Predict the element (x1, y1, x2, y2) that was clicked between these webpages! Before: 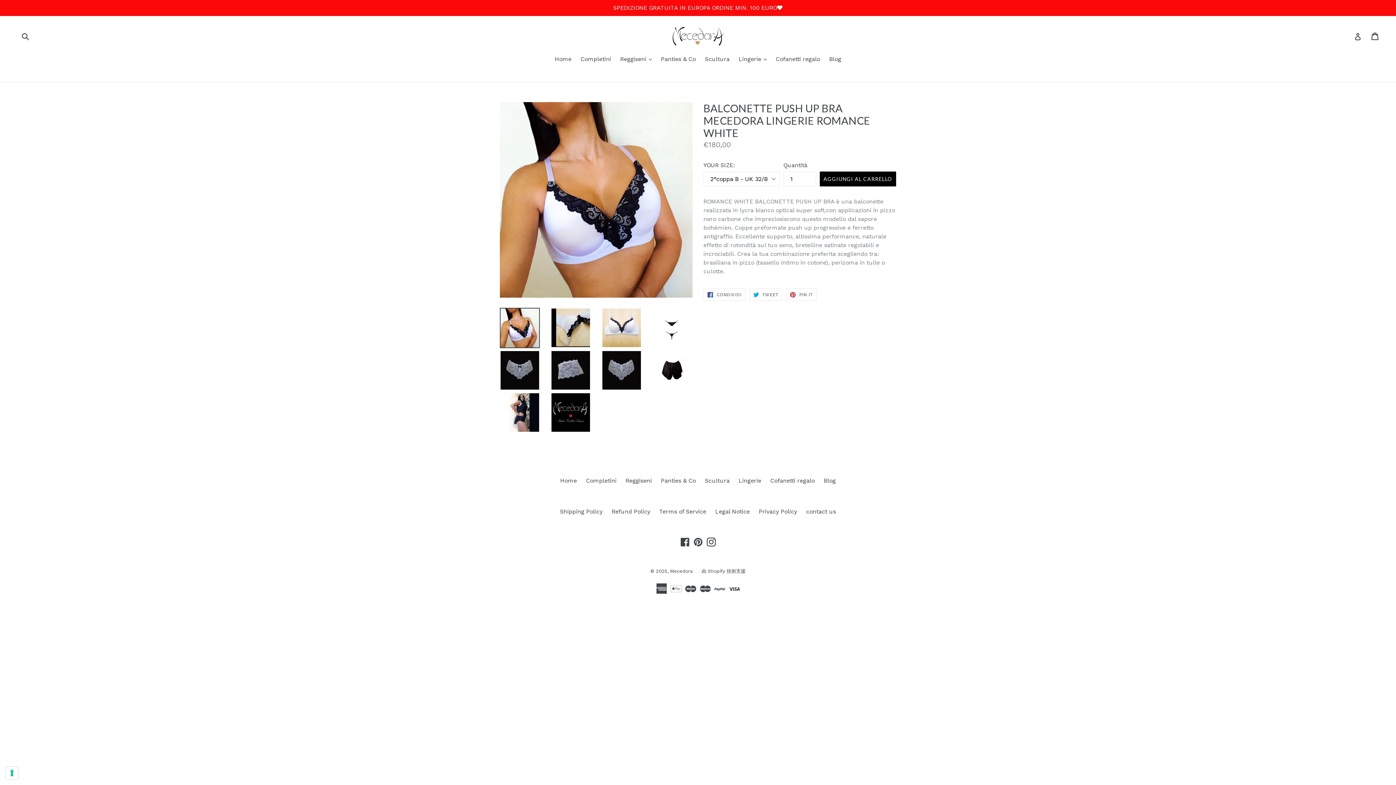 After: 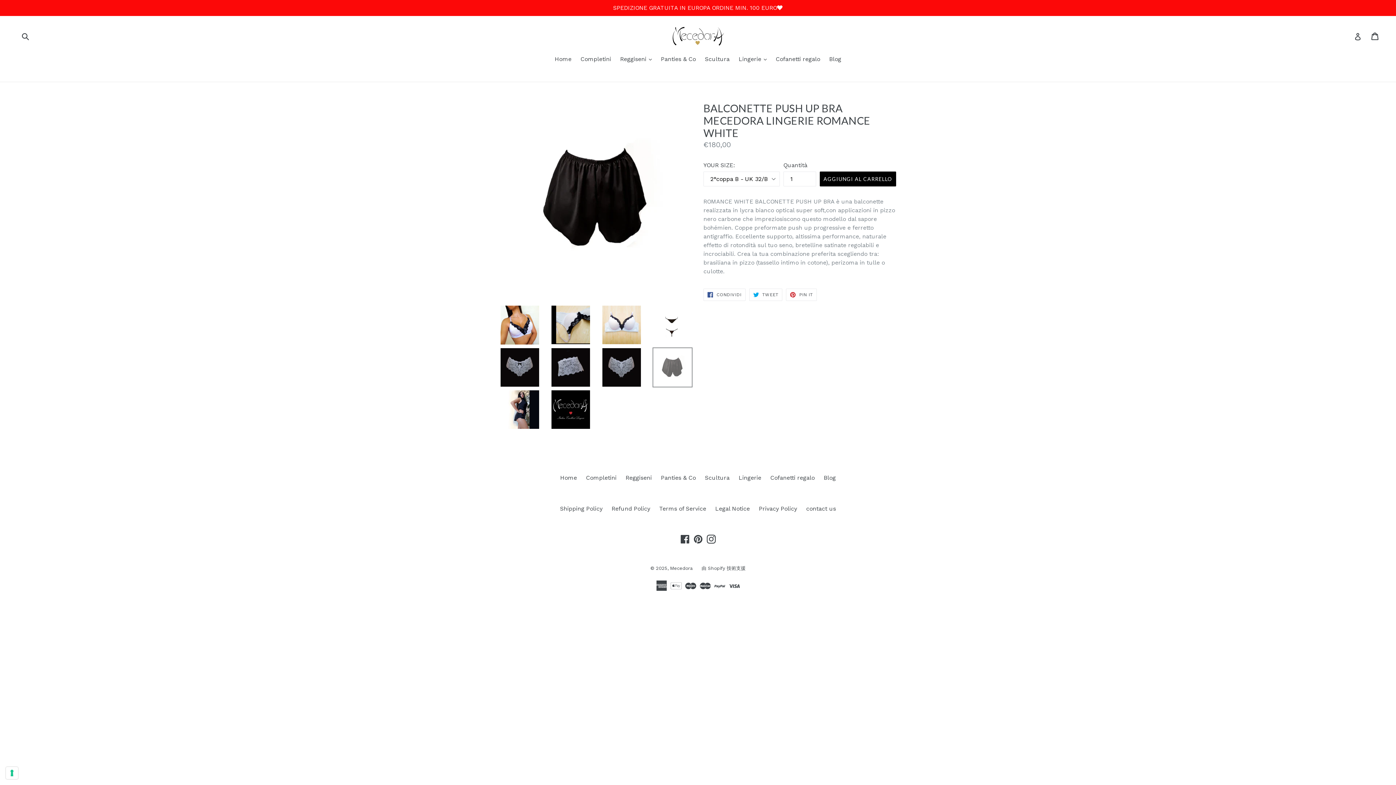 Action: bbox: (652, 350, 692, 390)